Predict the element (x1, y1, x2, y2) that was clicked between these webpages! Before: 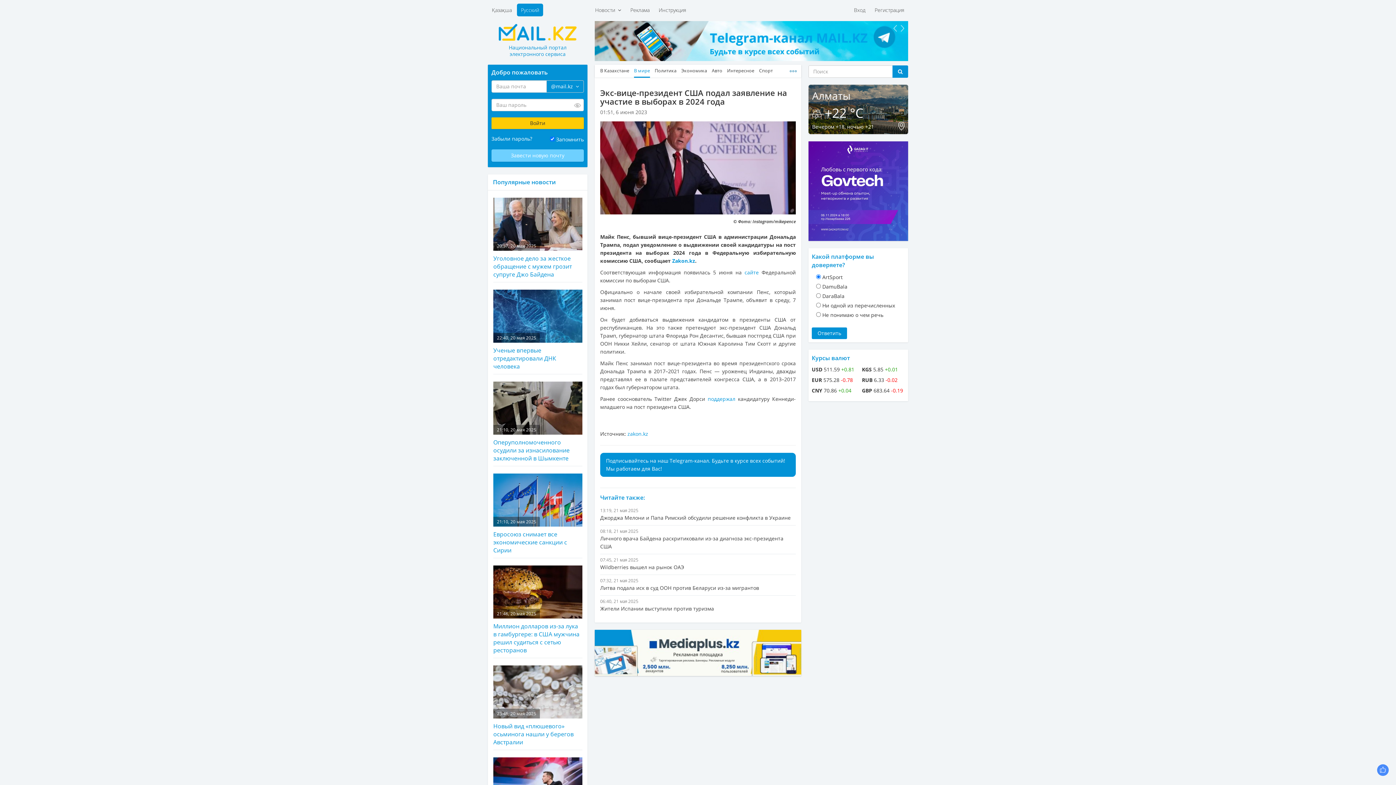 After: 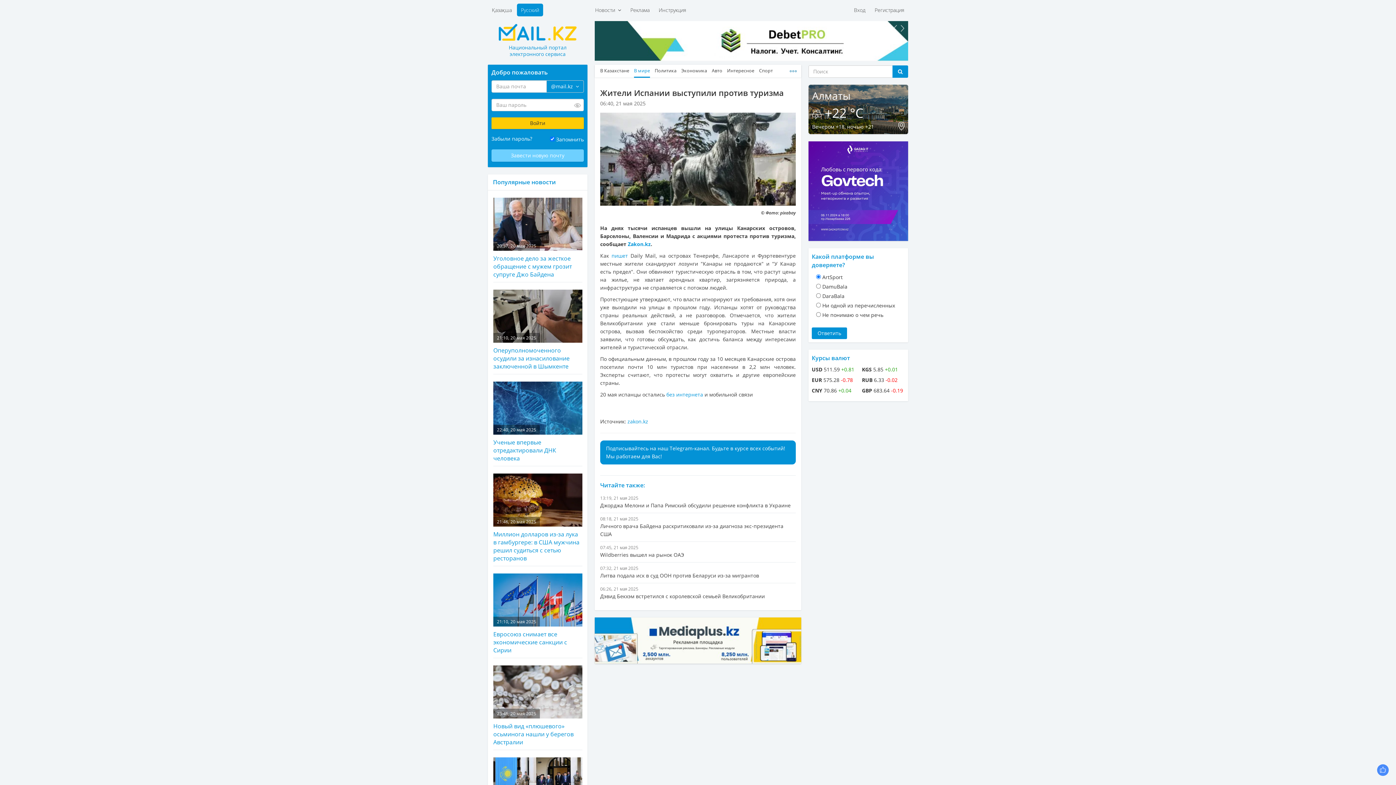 Action: label: 06:40, 21 мая 2025

Жители Испании выступили против туризма bbox: (600, 596, 796, 615)